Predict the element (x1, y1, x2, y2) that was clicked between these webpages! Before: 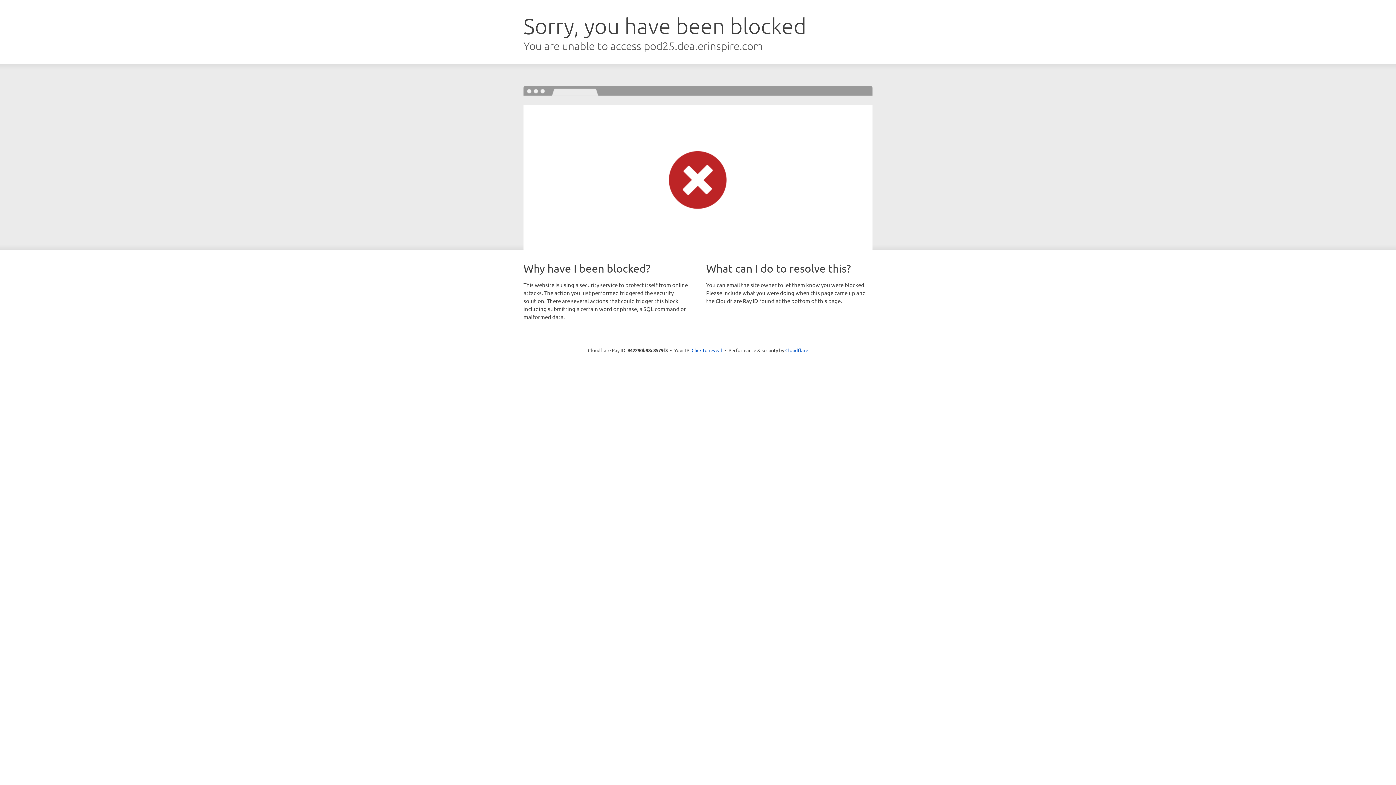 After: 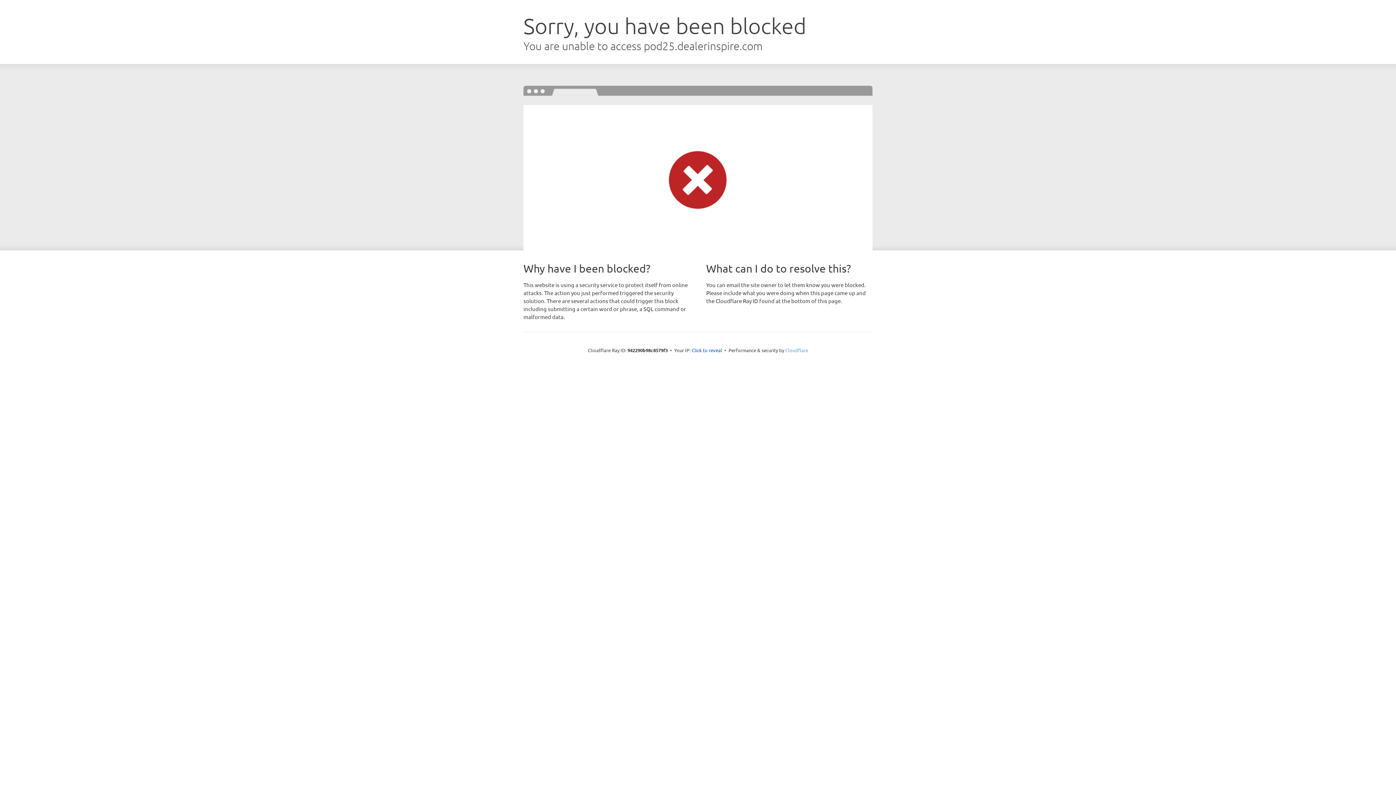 Action: bbox: (785, 347, 808, 353) label: Cloudflare